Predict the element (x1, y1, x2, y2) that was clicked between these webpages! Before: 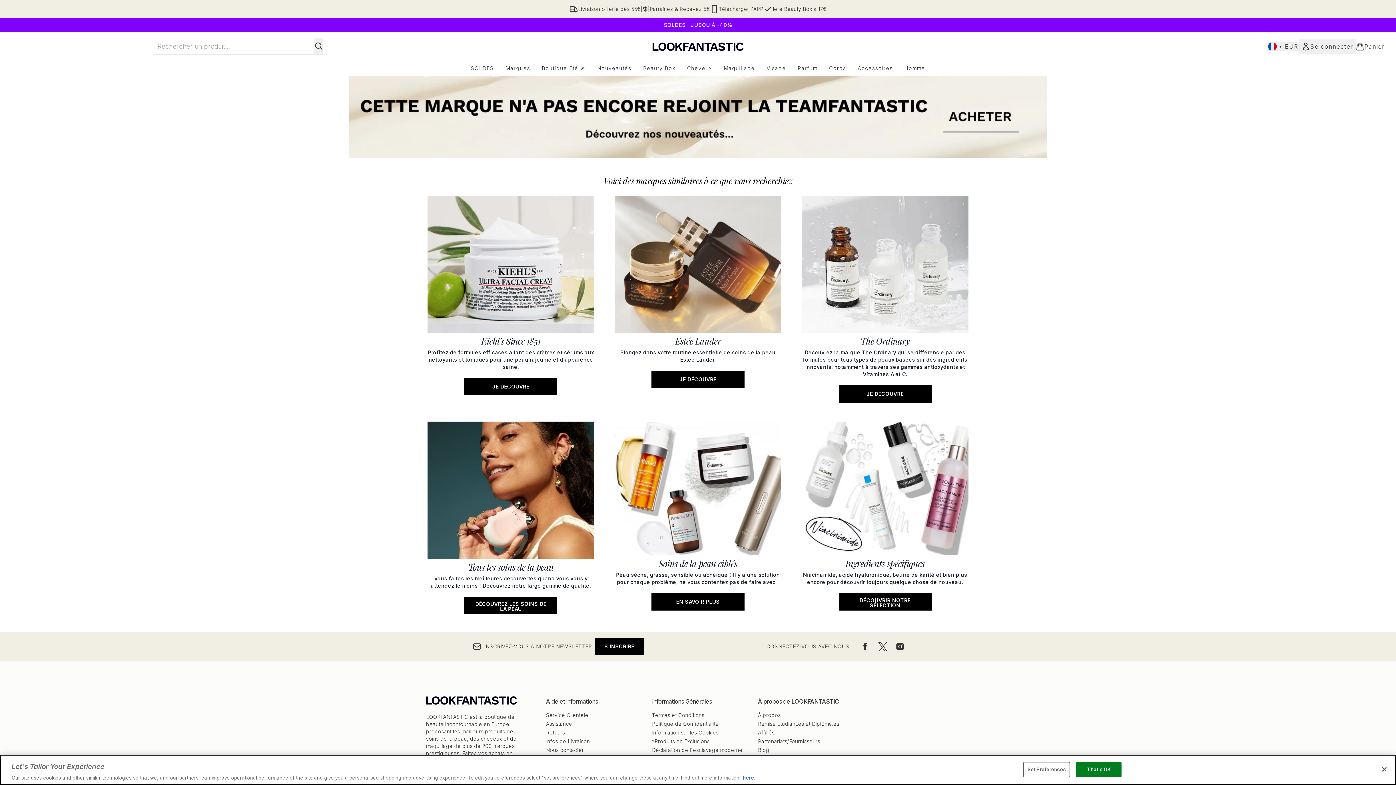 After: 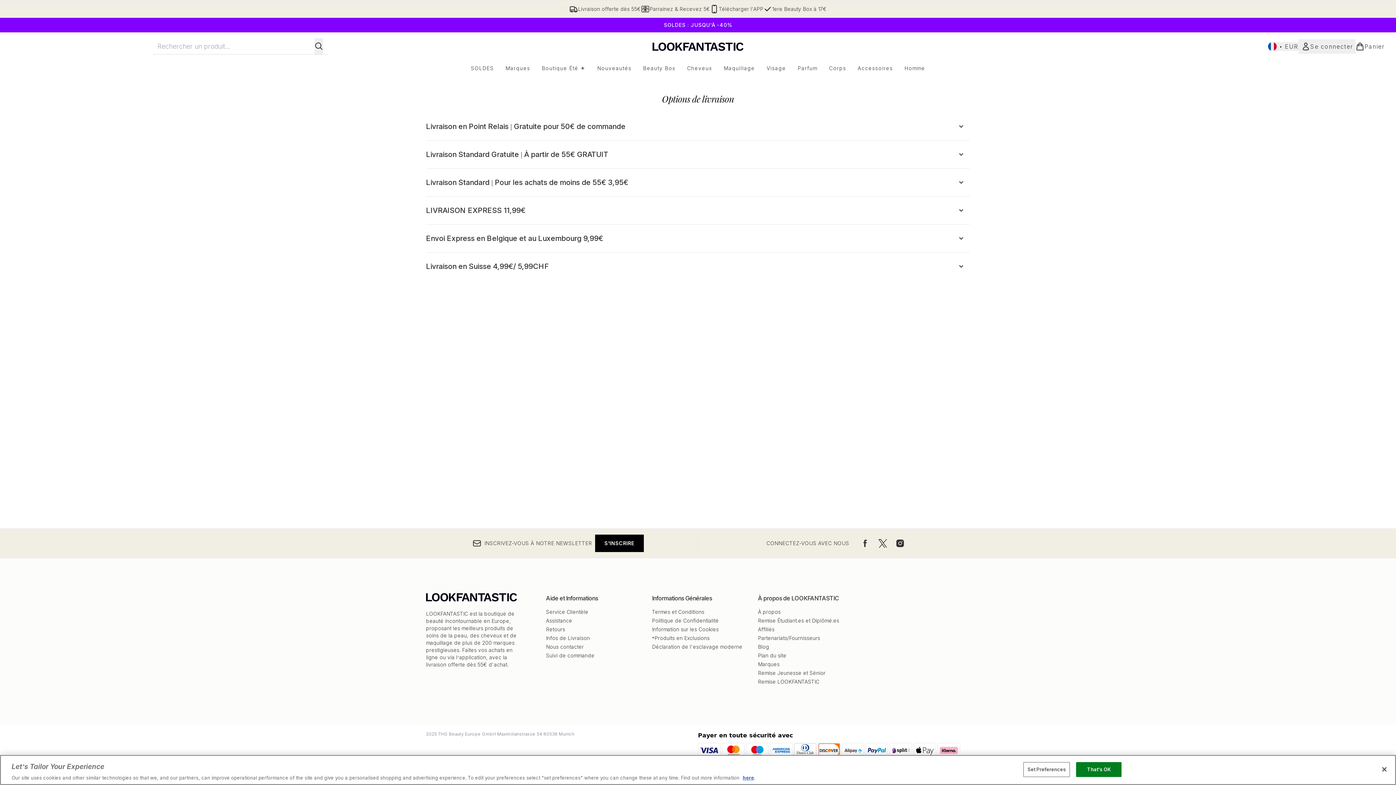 Action: label: Infos de Livraison bbox: (546, 738, 590, 744)